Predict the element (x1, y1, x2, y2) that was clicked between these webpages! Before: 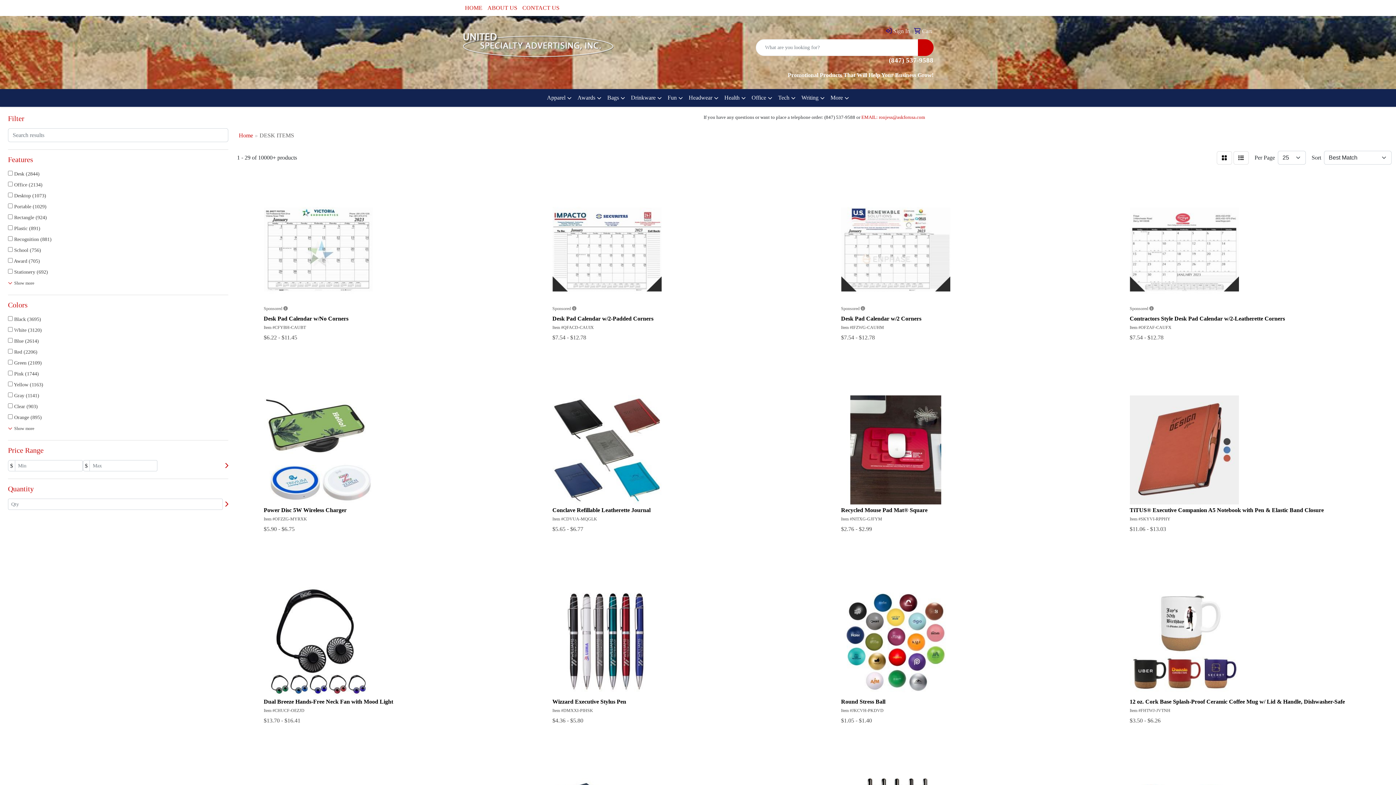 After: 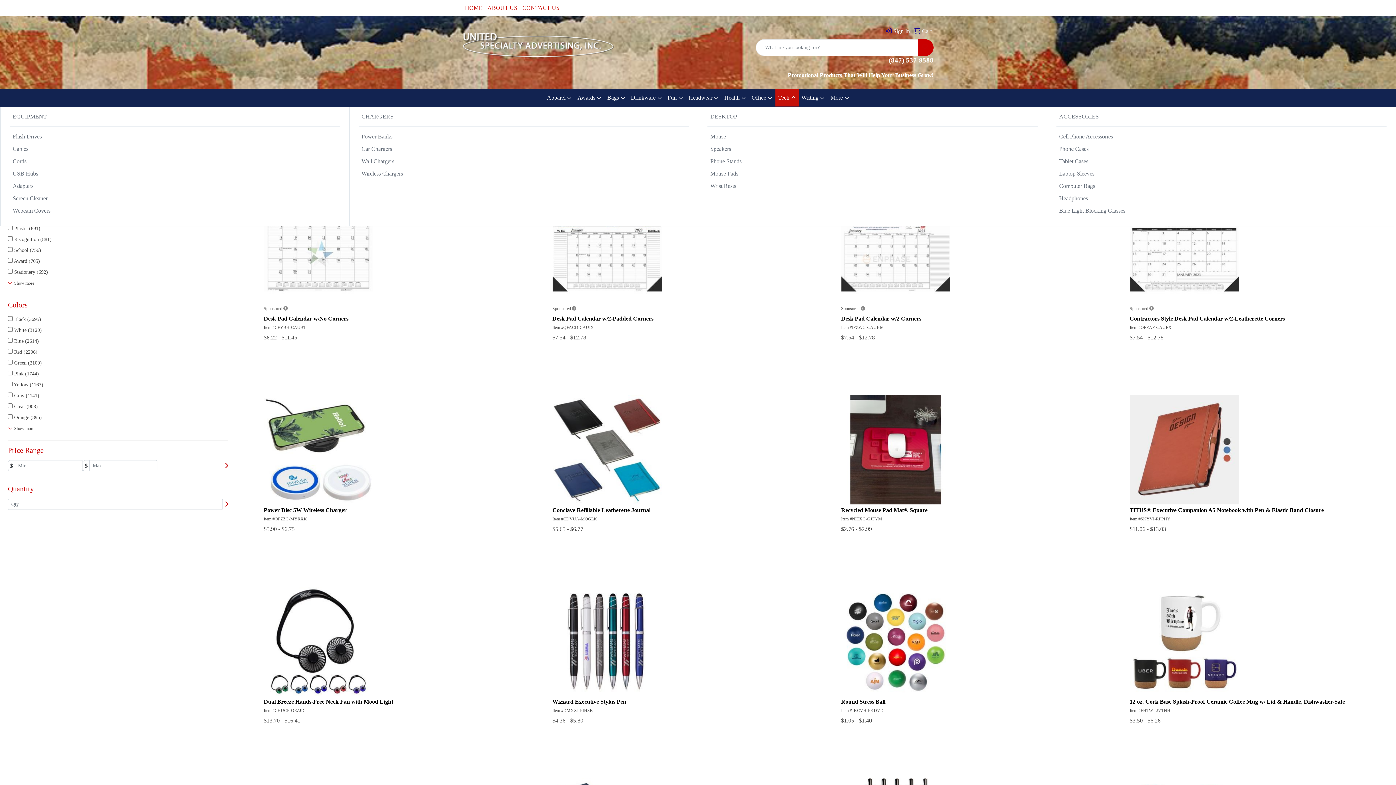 Action: bbox: (775, 89, 798, 106) label: Tech